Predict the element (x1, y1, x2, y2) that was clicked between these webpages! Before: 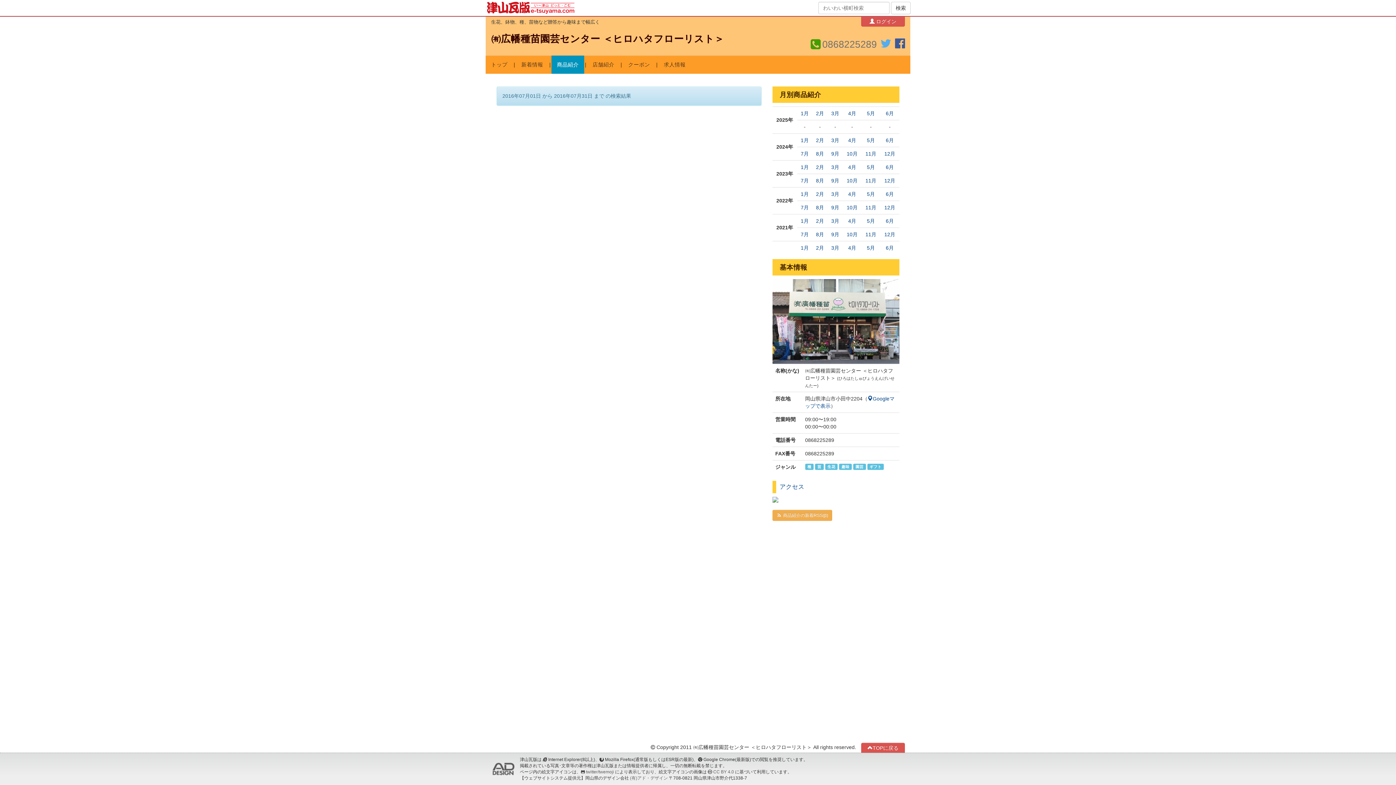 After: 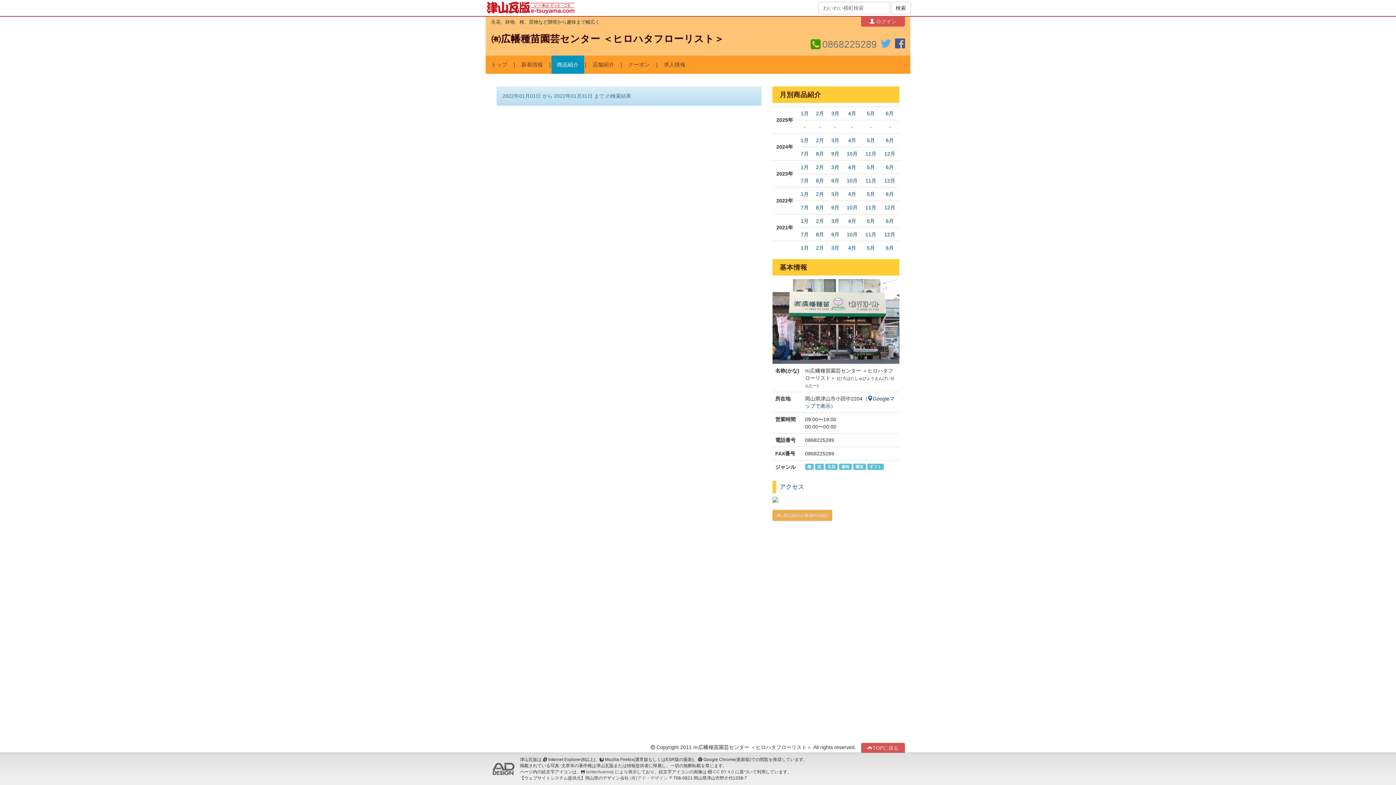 Action: bbox: (800, 191, 808, 197) label: 1月